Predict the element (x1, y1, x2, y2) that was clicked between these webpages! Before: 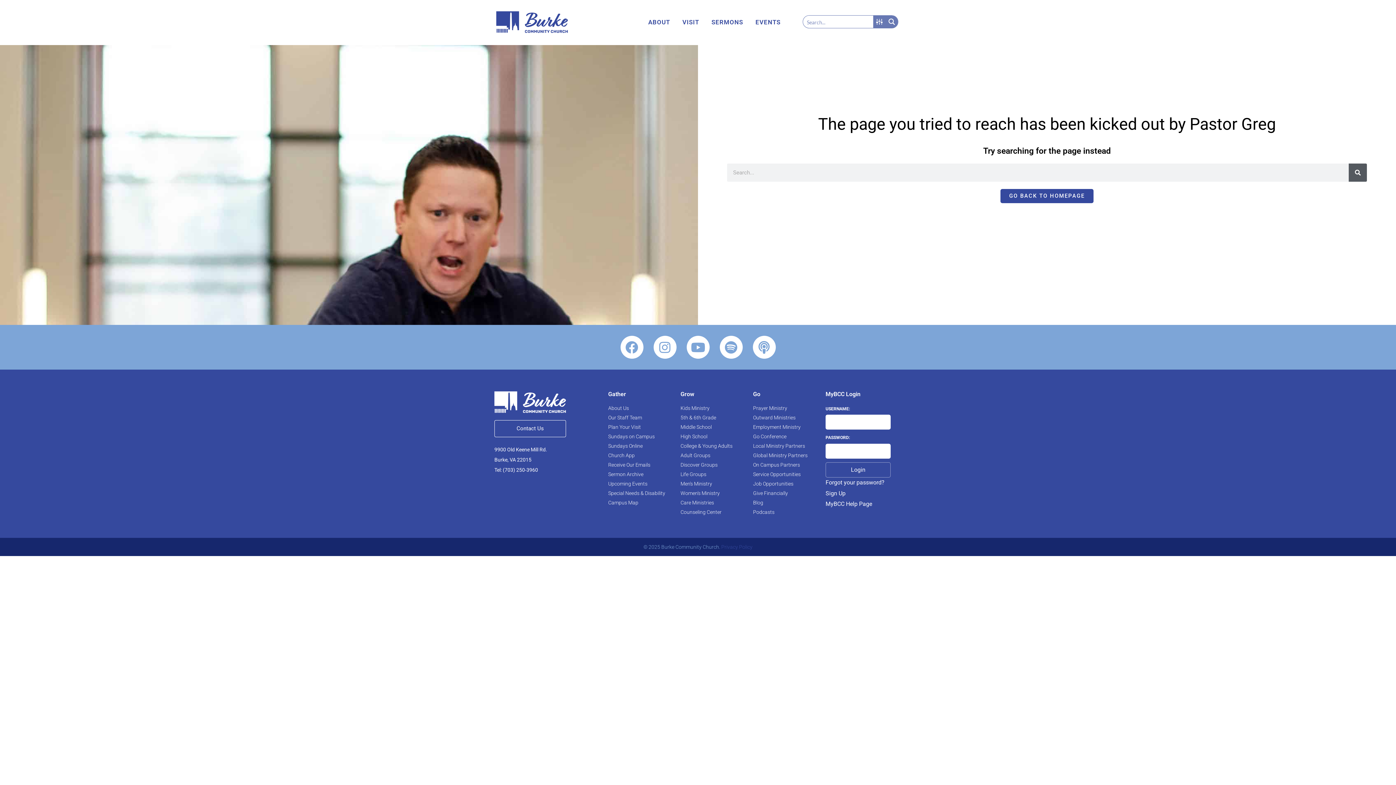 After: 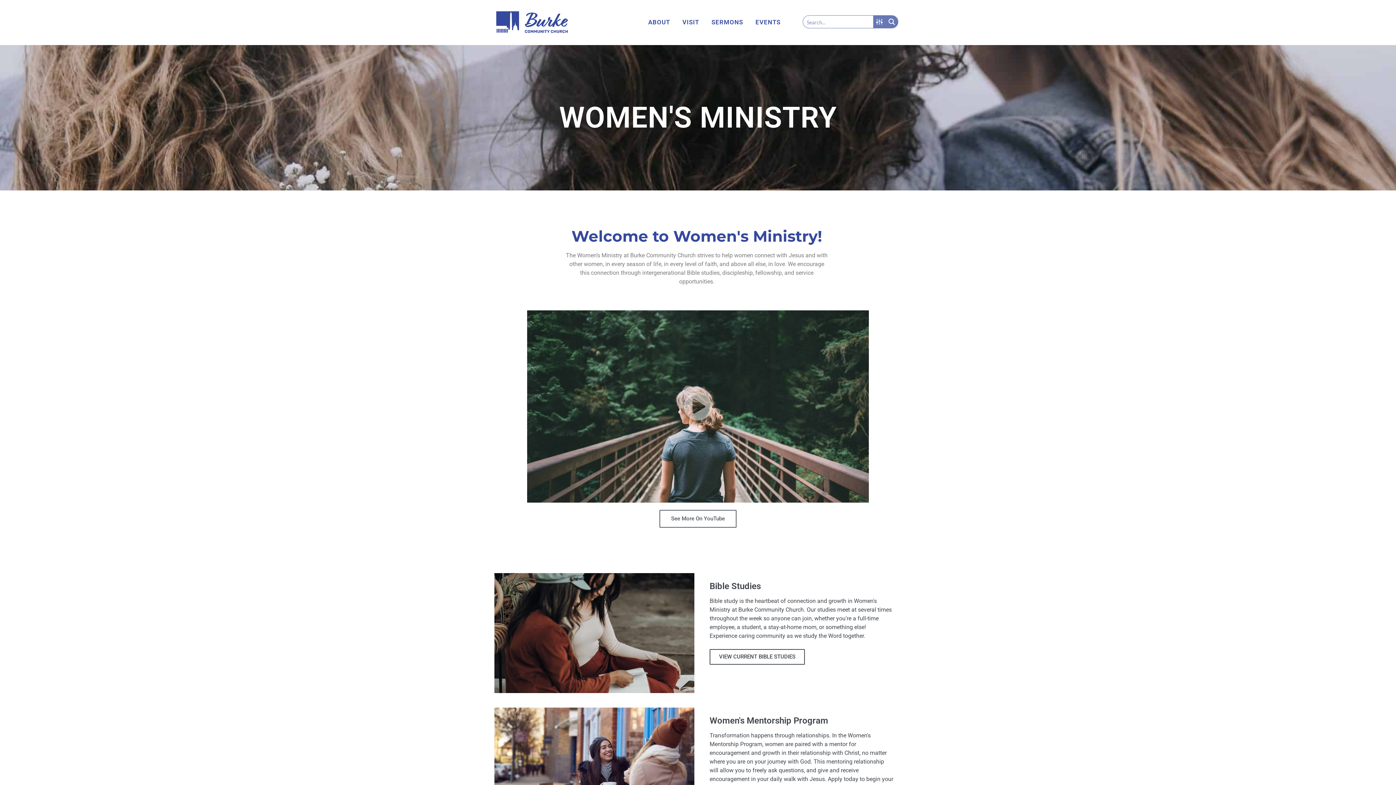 Action: bbox: (680, 489, 745, 497) label: Women's Ministry